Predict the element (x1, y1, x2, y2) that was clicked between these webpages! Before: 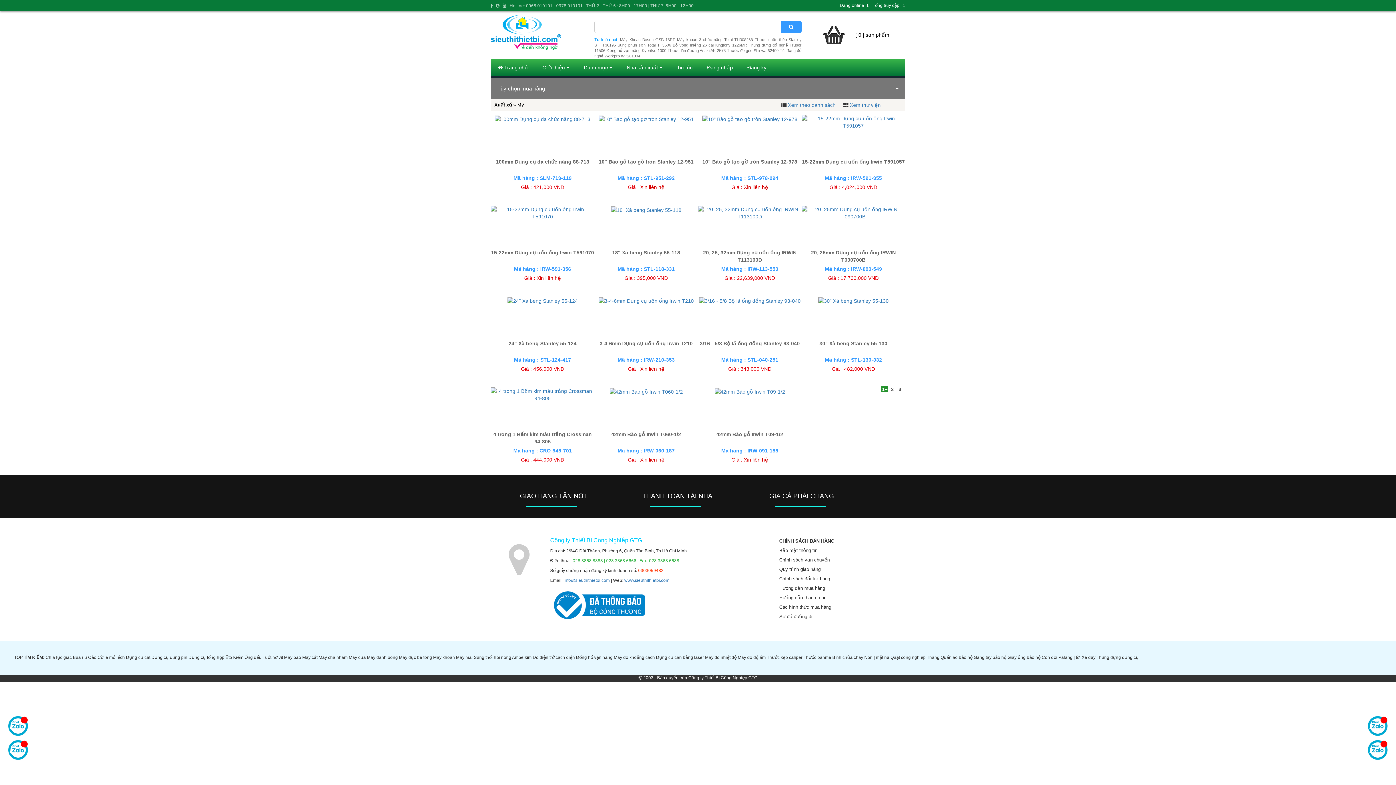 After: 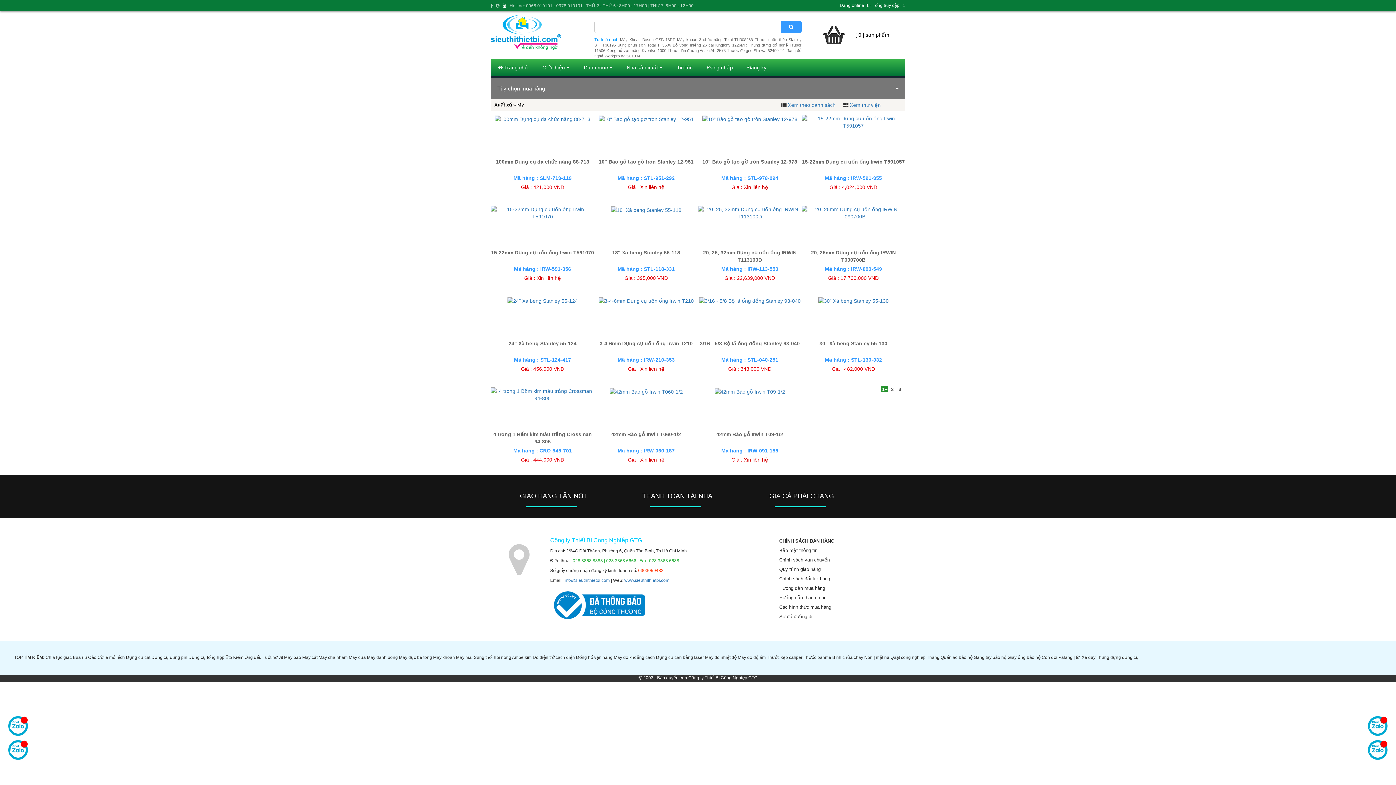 Action: bbox: (502, 3, 506, 8)